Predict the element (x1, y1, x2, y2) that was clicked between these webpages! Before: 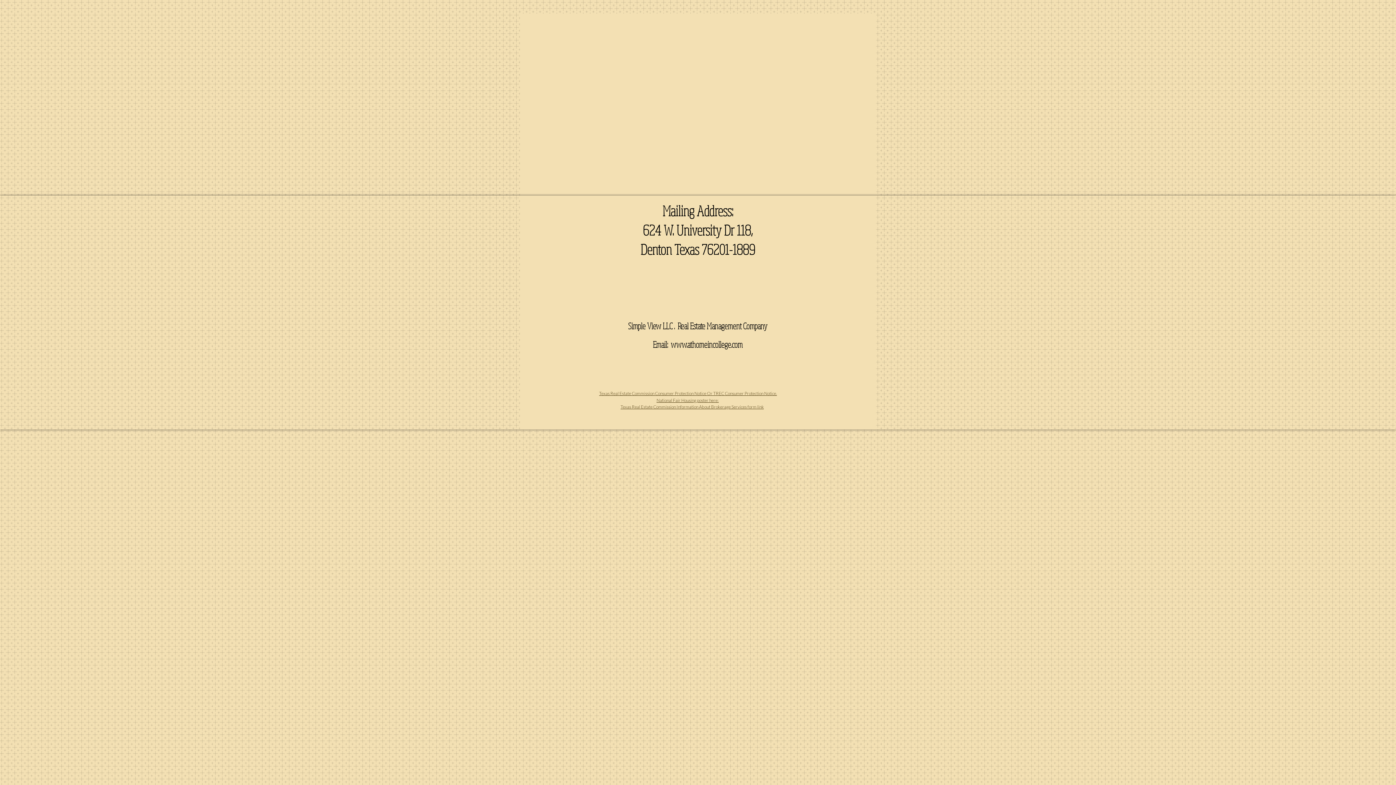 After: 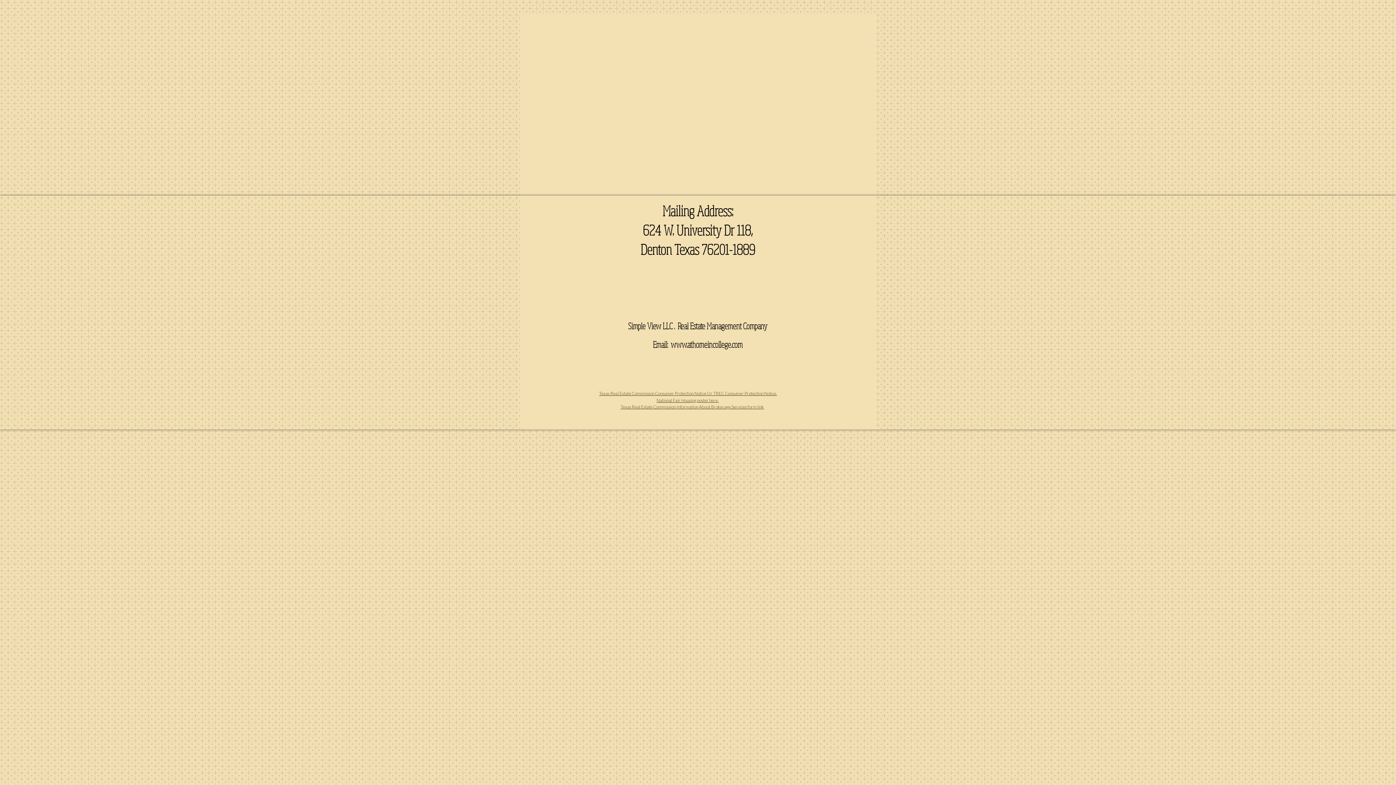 Action: label: Texas Real Estate Commission Information About Brokerage Services form link bbox: (620, 404, 764, 409)